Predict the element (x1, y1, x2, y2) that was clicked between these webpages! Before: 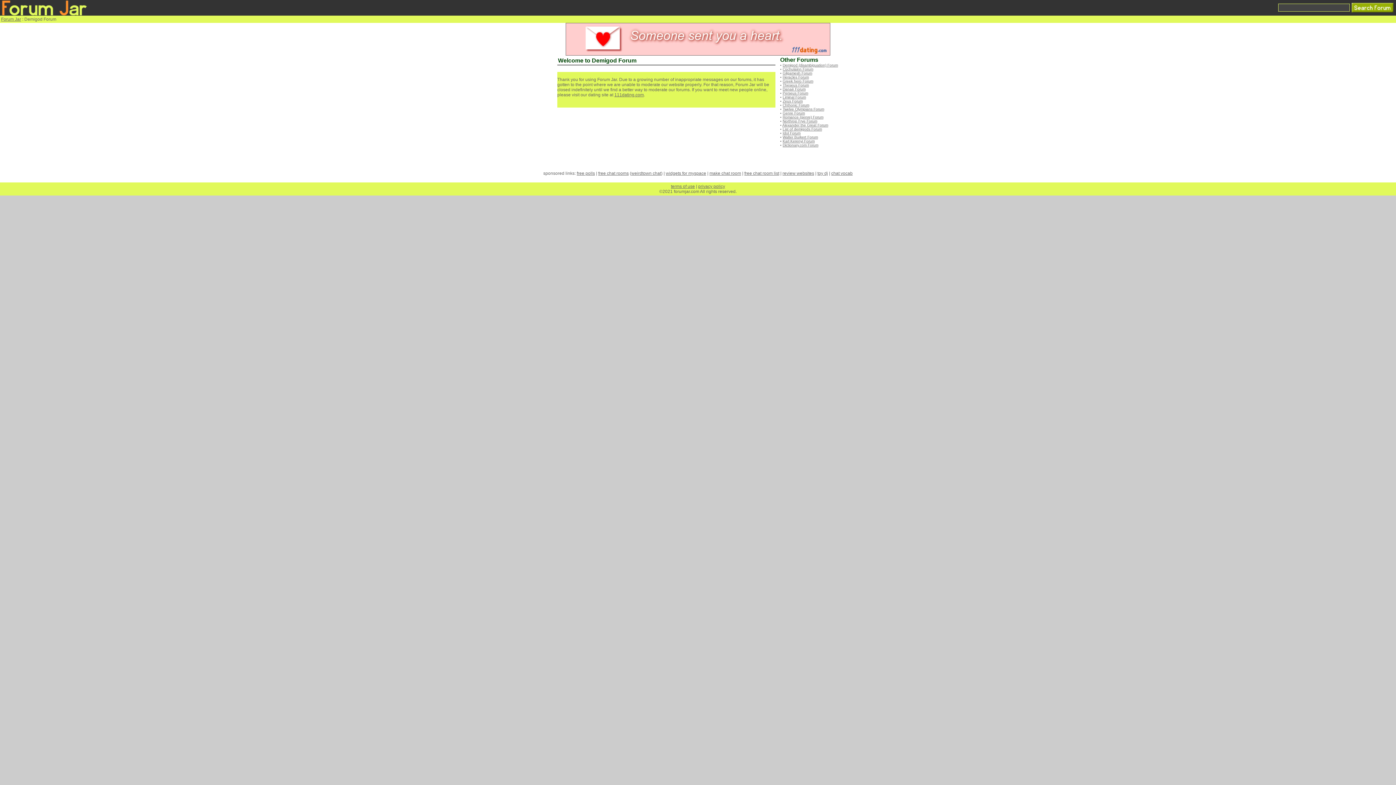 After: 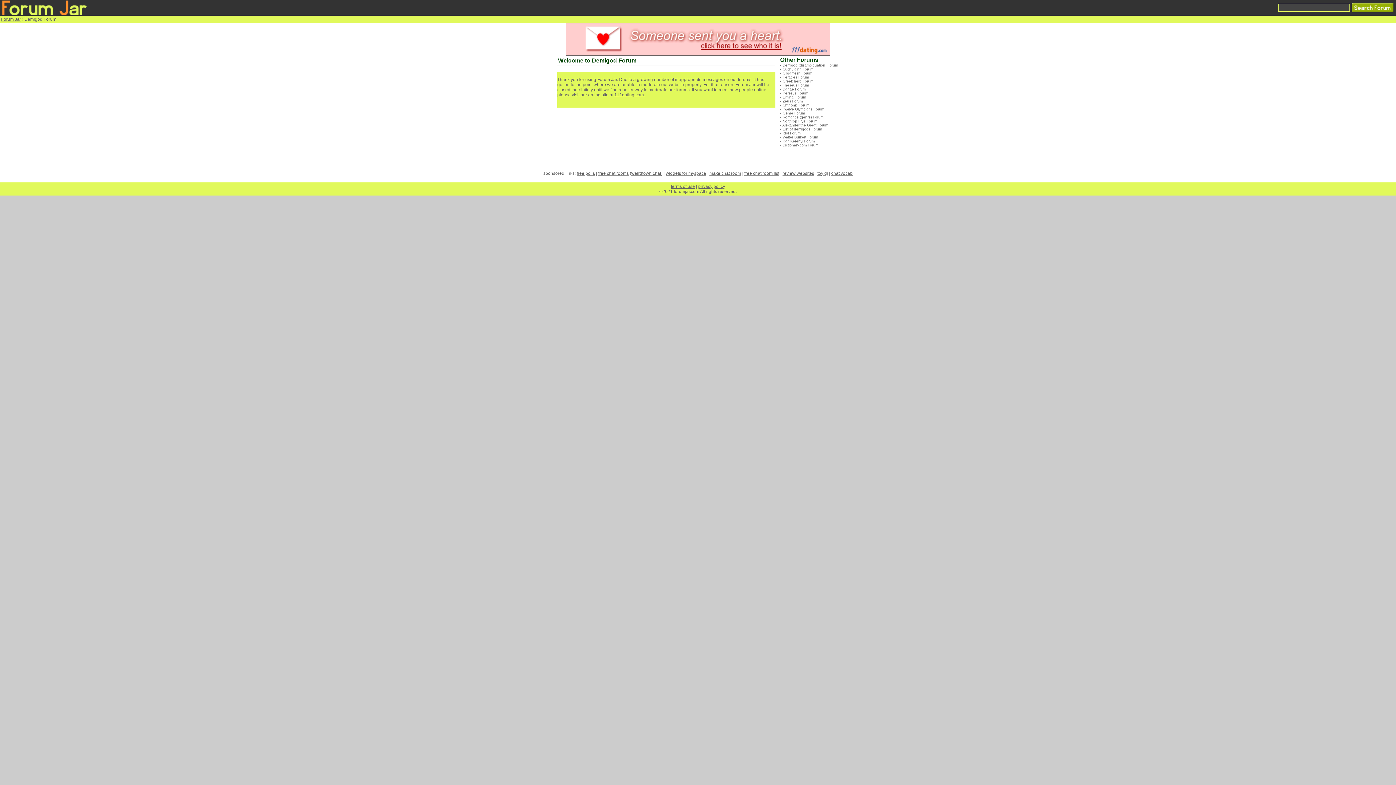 Action: bbox: (565, 51, 830, 56)